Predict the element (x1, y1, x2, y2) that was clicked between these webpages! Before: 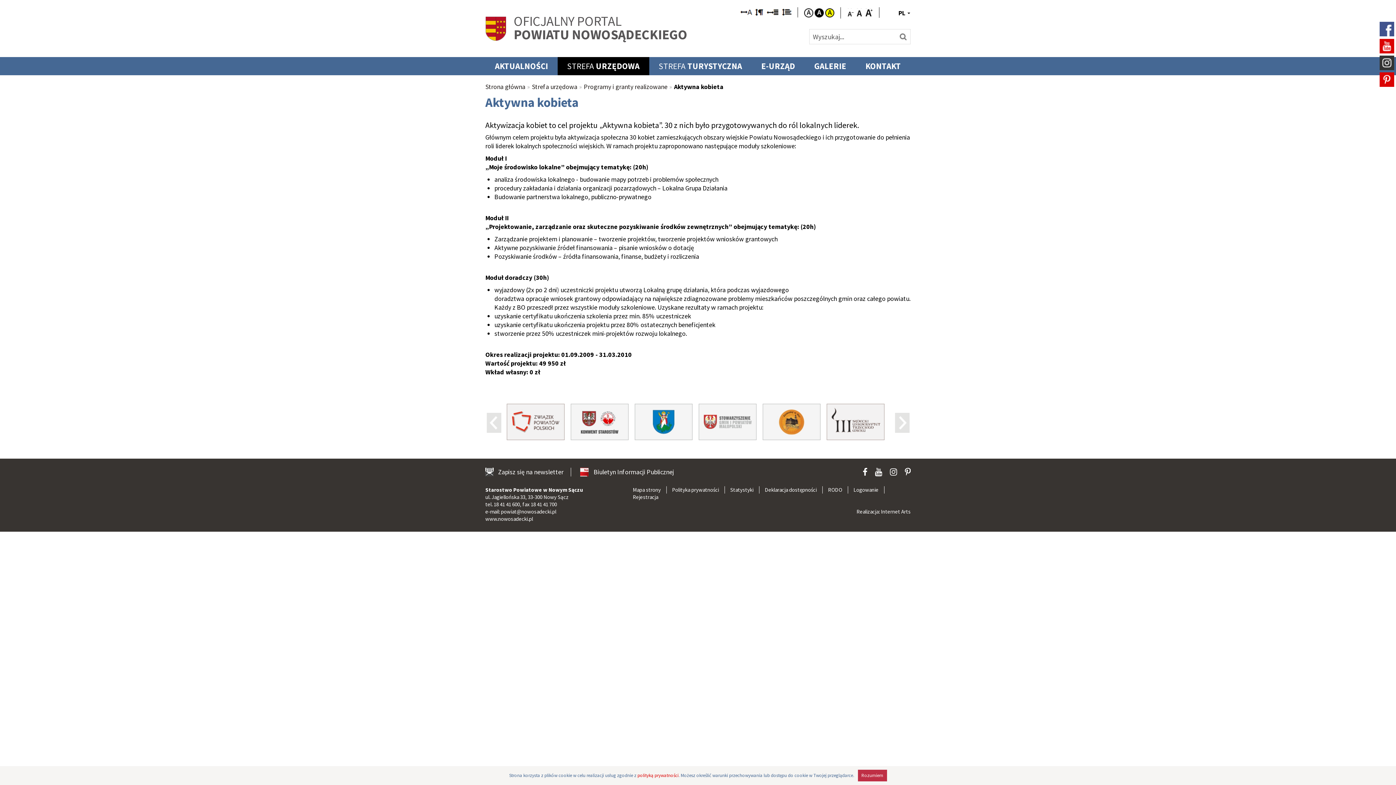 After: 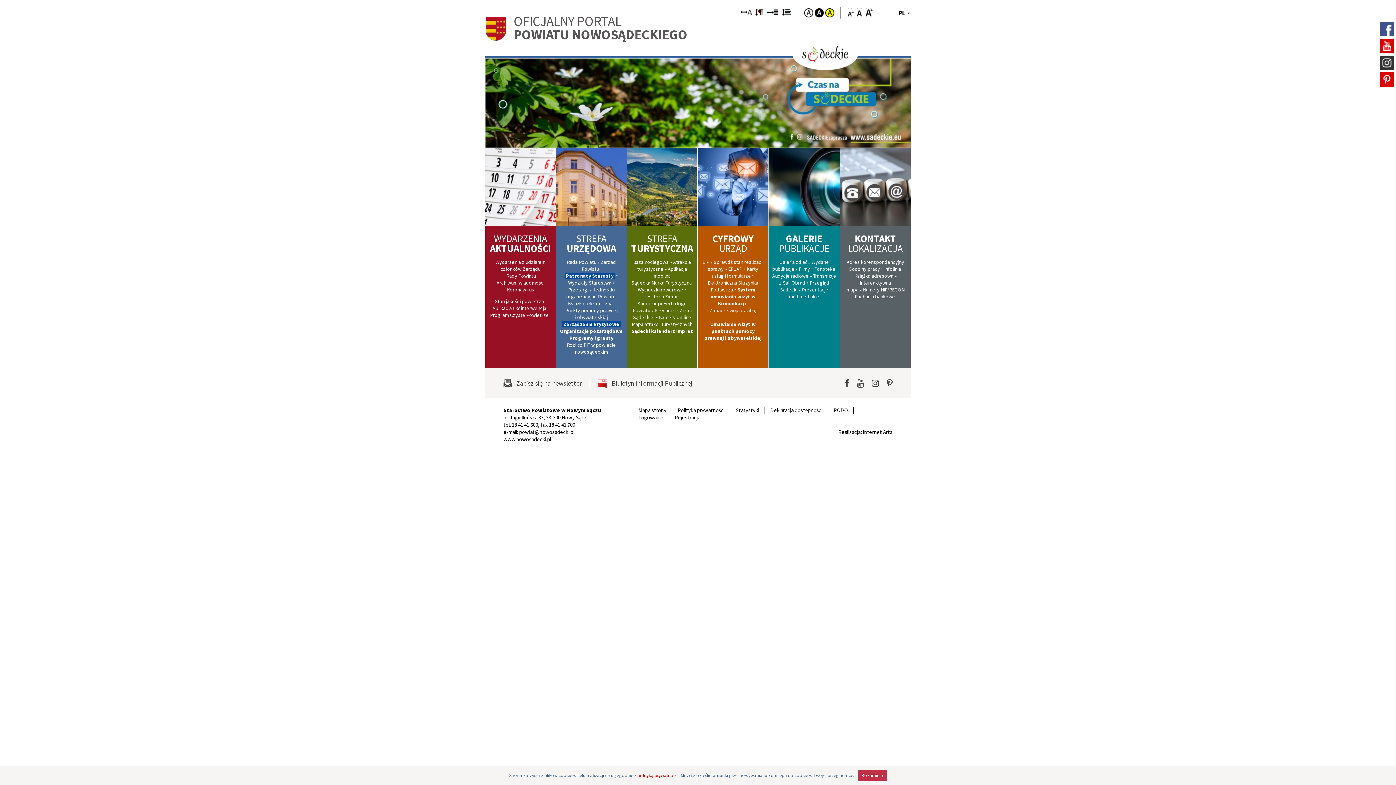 Action: bbox: (485, 515, 533, 522) label: www.nowosadecki.pl